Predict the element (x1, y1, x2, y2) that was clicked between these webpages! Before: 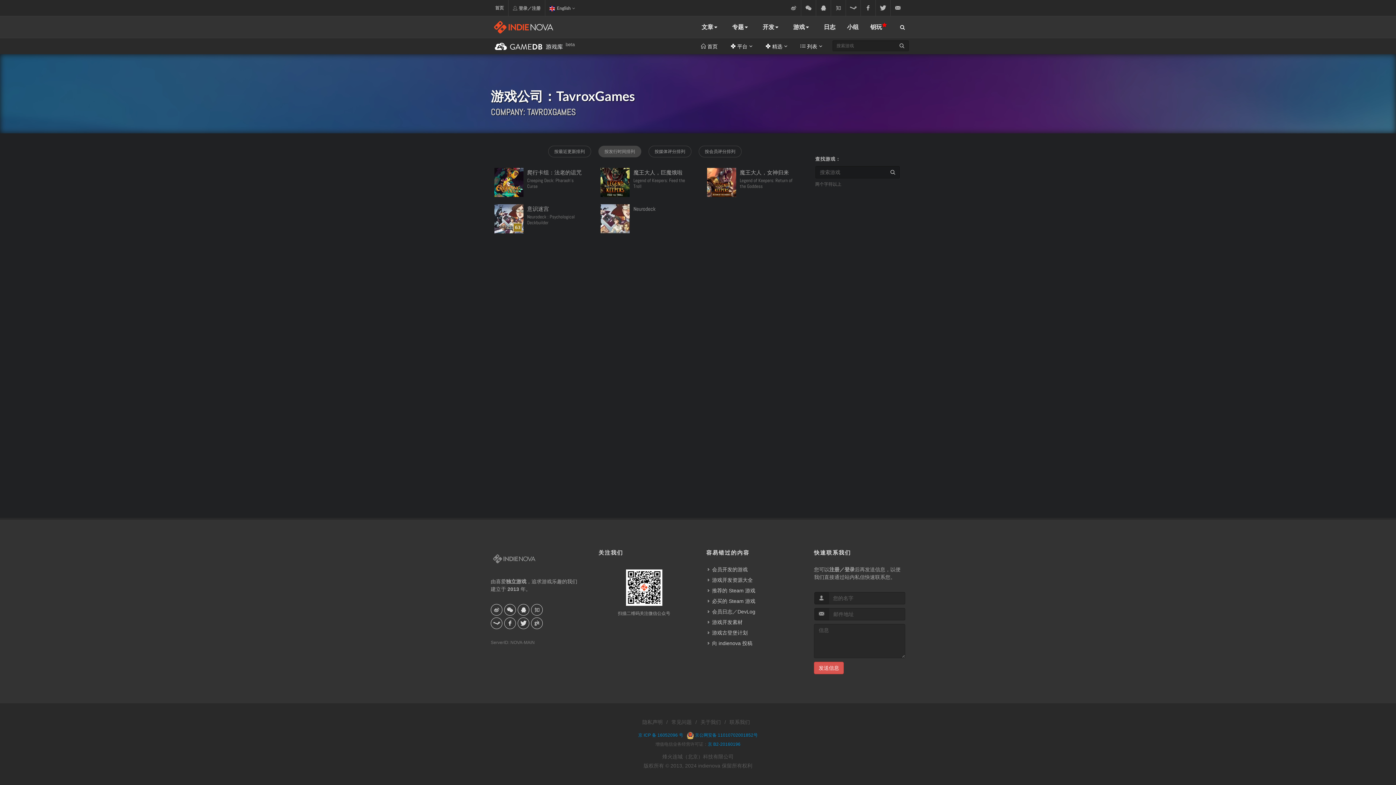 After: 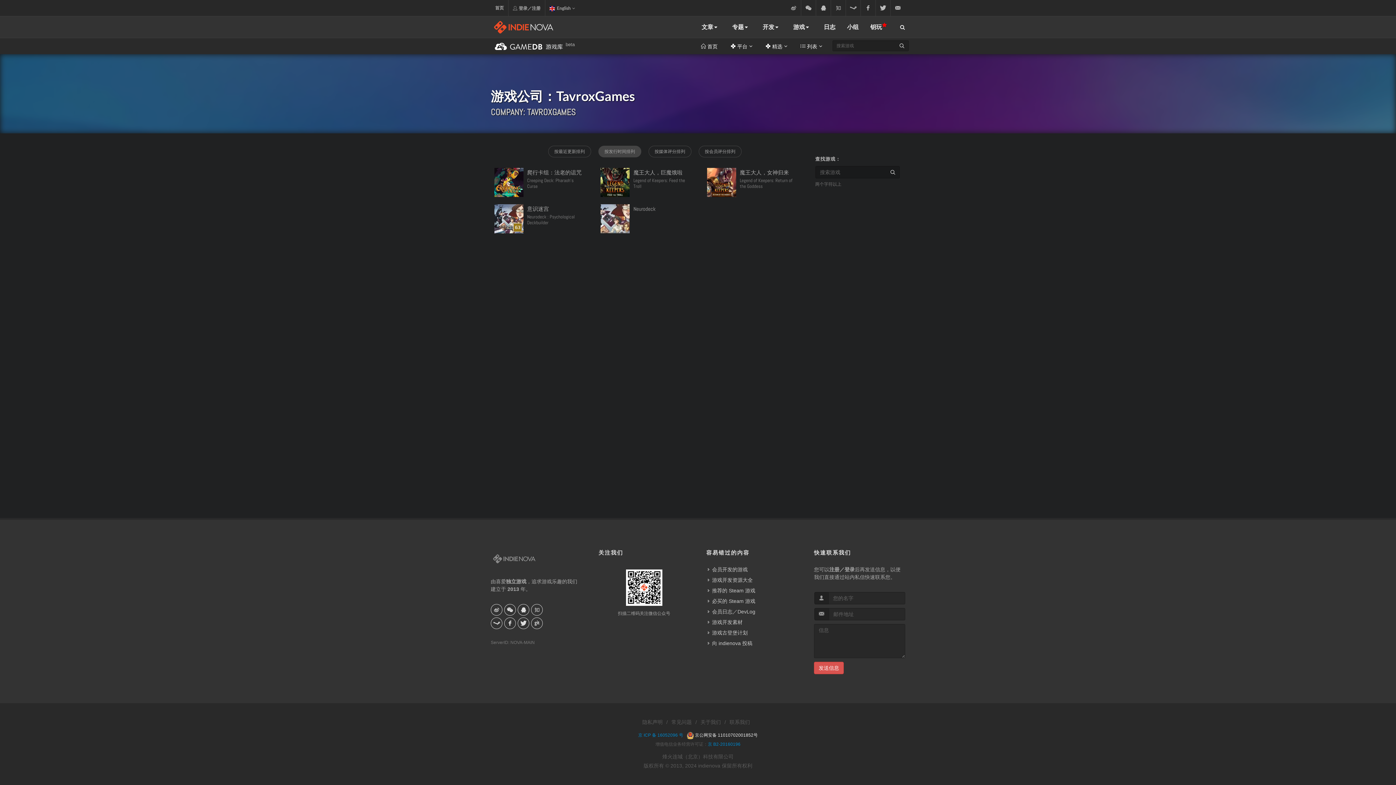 Action: label:  京公网安备 11010702001852号 bbox: (686, 732, 758, 739)